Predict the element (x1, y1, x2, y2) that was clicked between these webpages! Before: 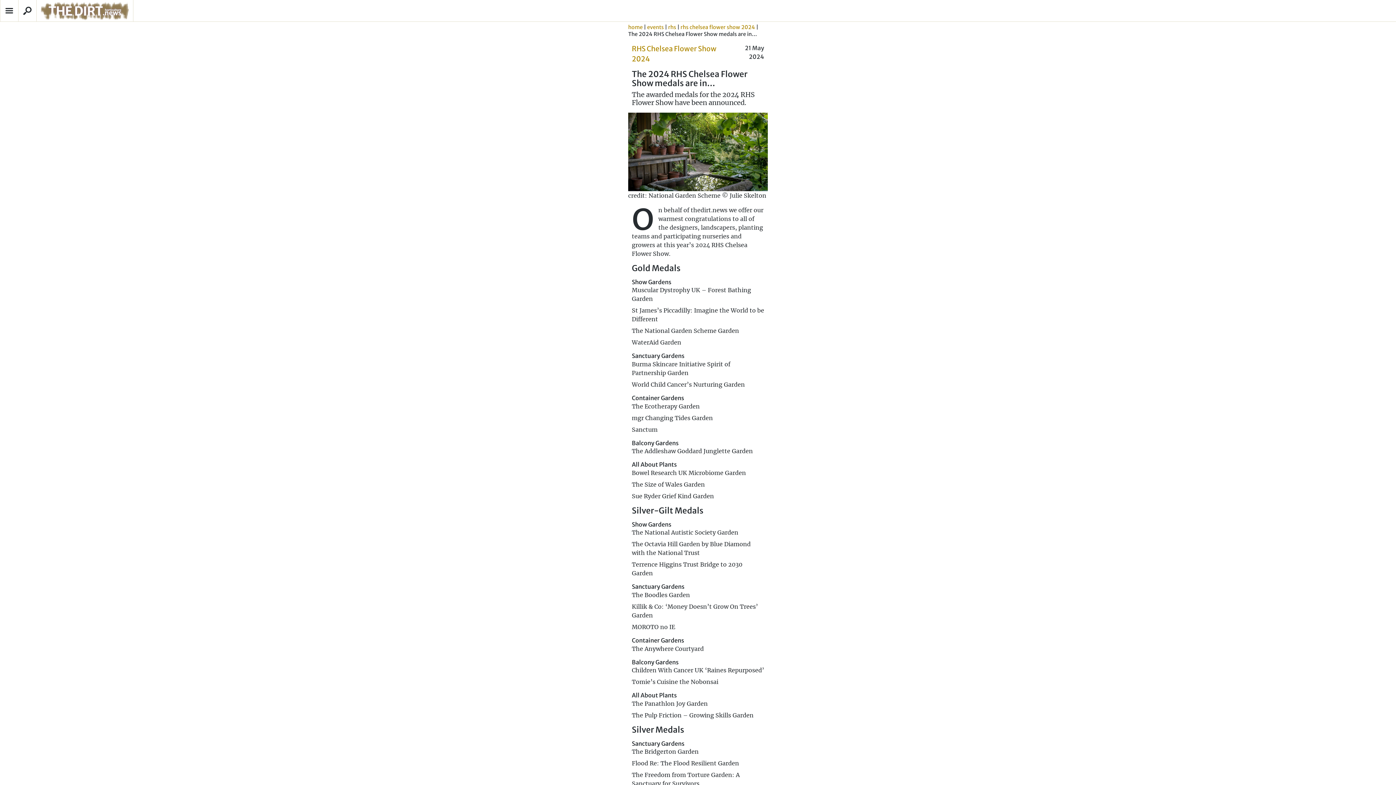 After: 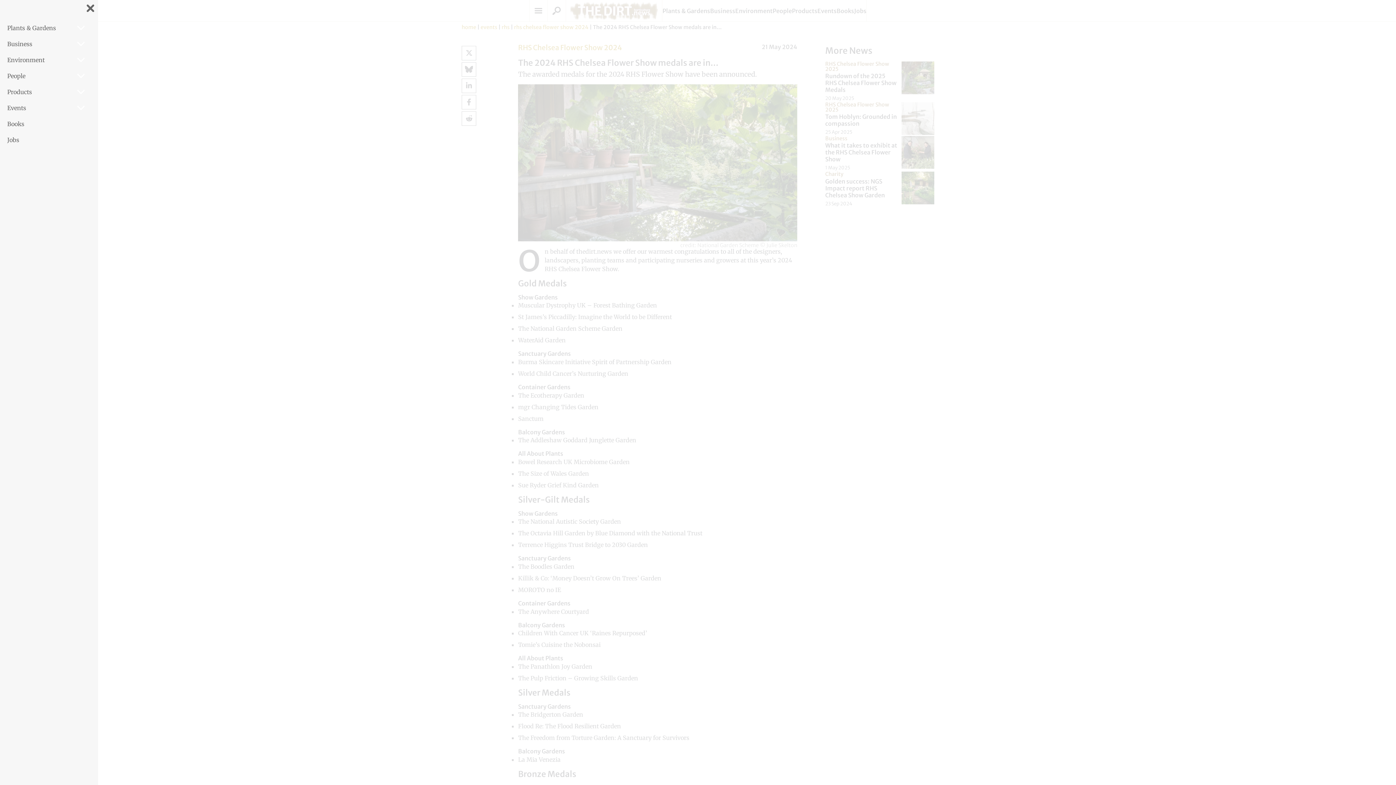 Action: bbox: (0, 0, 18, 21) label: Left Menu Button